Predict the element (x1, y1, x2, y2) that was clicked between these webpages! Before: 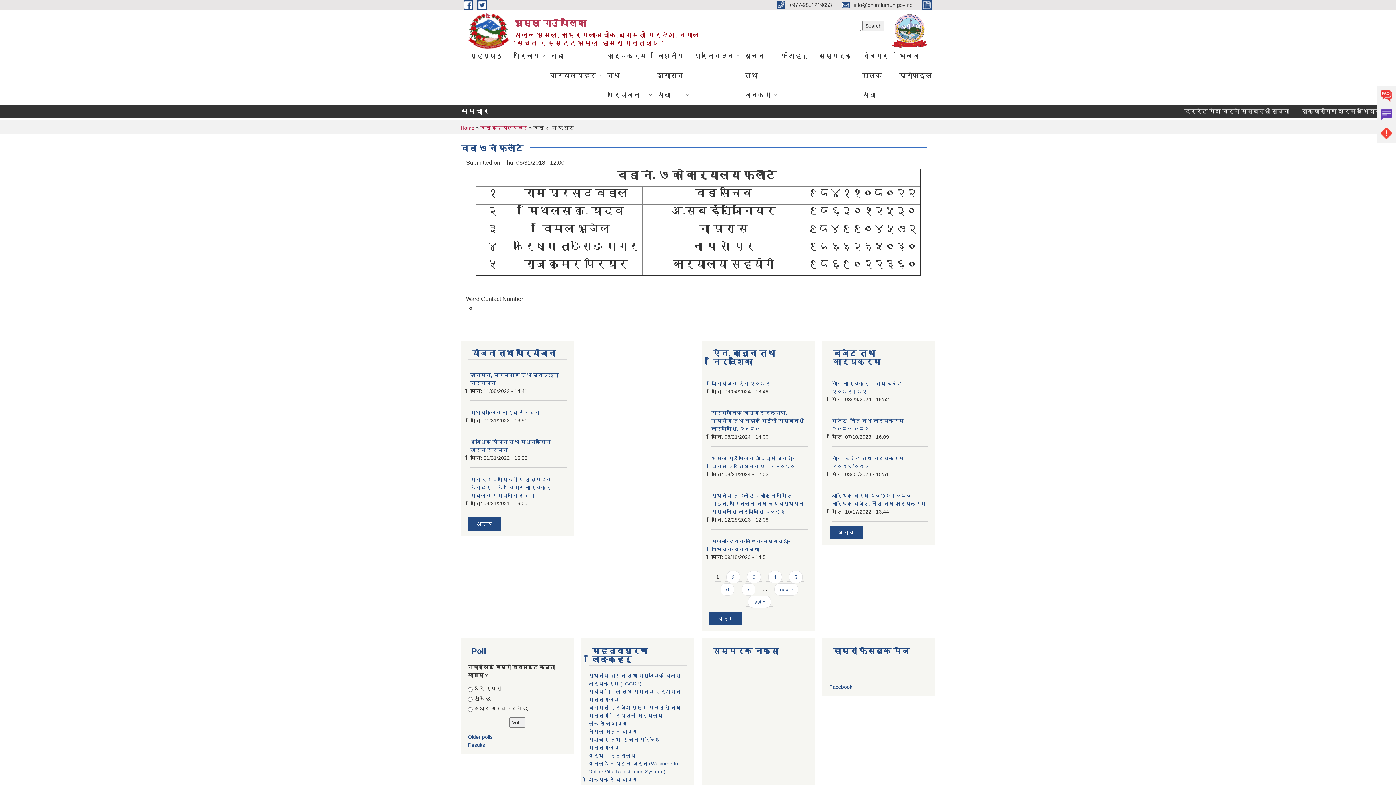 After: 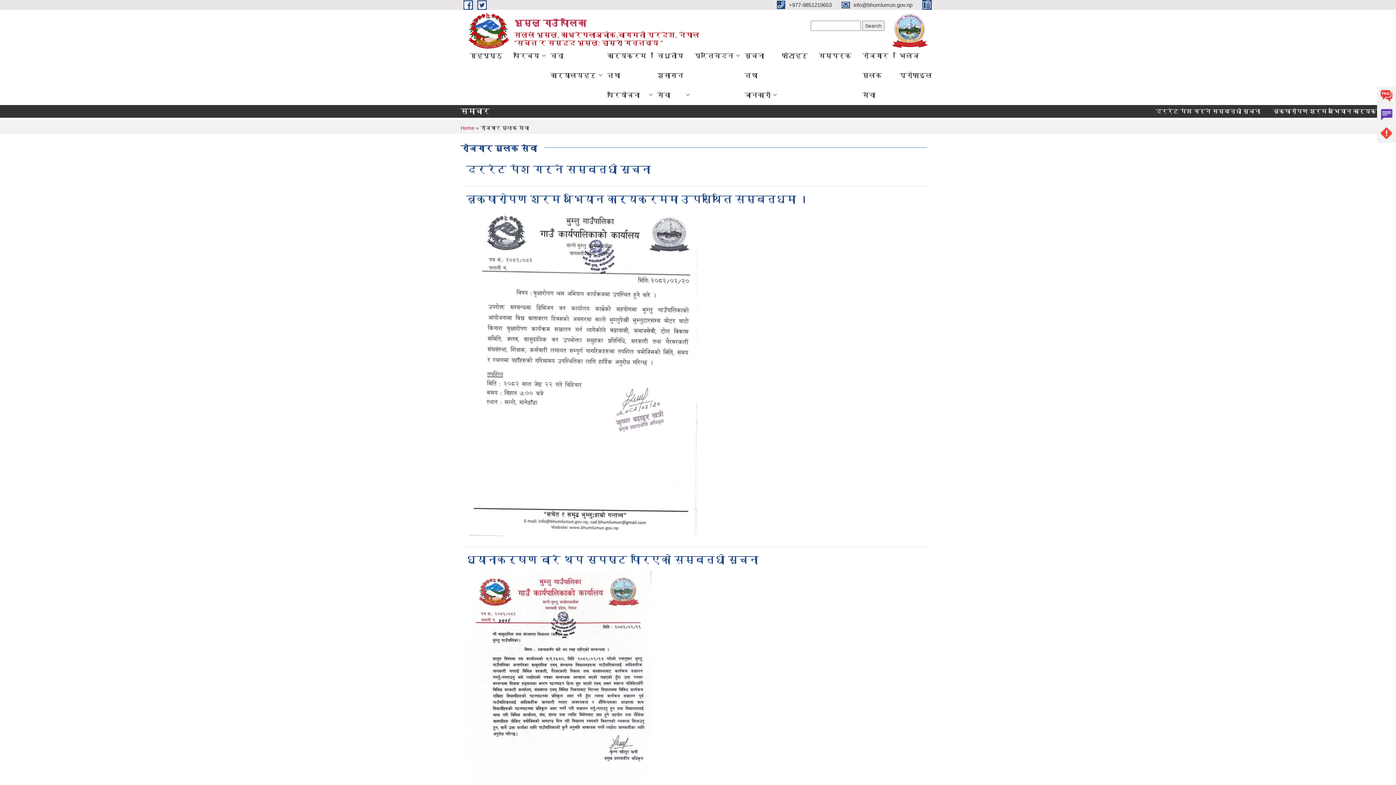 Action: bbox: (857, 45, 894, 105) label: रोजगार मुलक सेवा